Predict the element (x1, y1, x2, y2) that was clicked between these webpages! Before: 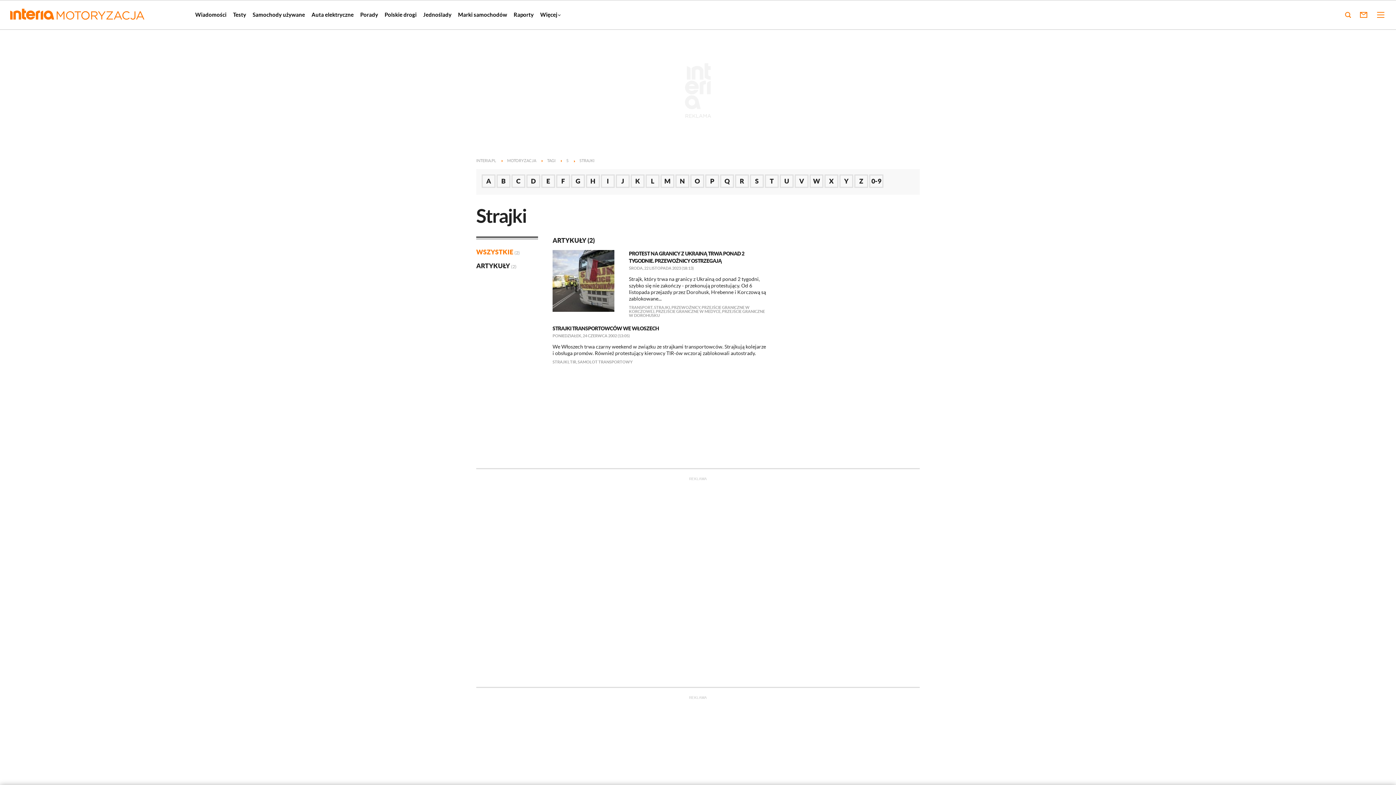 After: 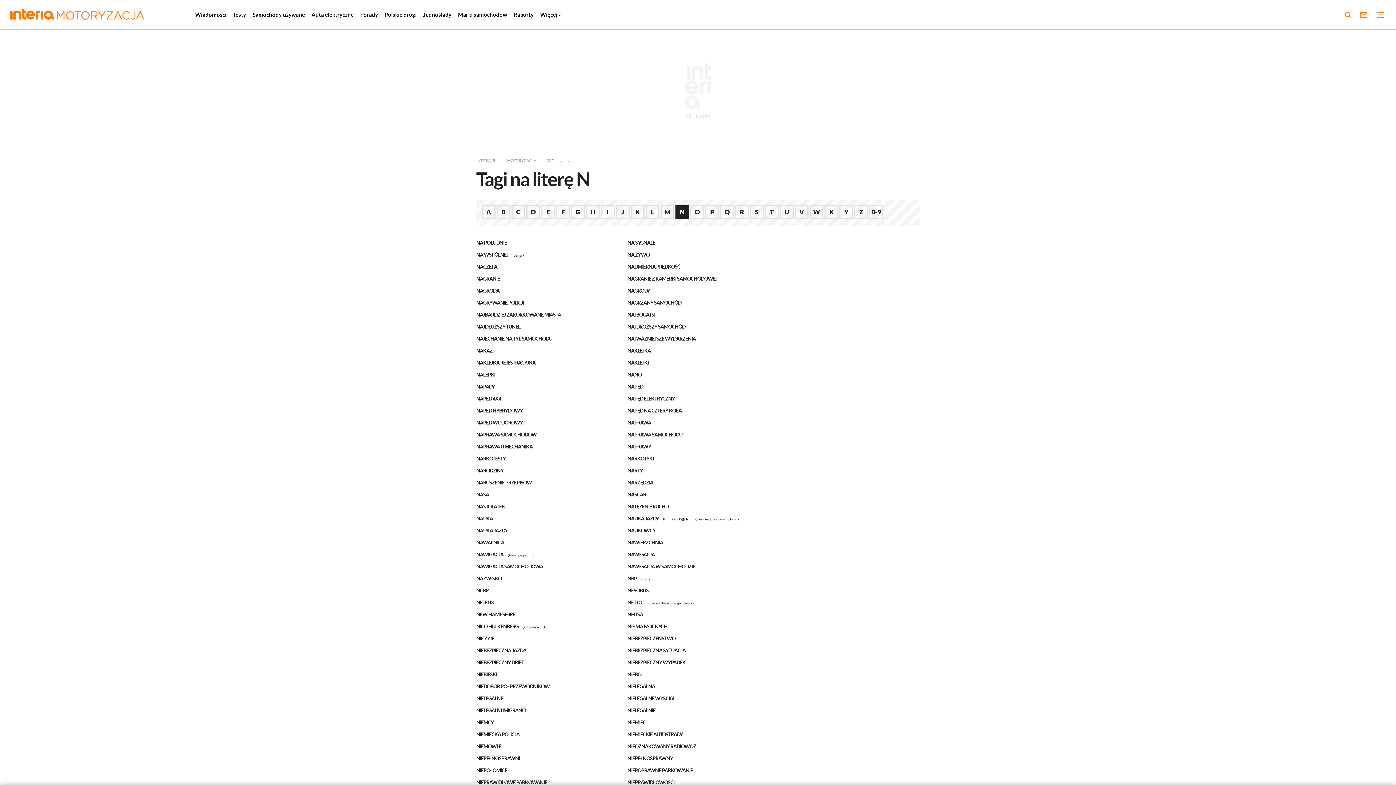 Action: label: N bbox: (675, 174, 689, 188)